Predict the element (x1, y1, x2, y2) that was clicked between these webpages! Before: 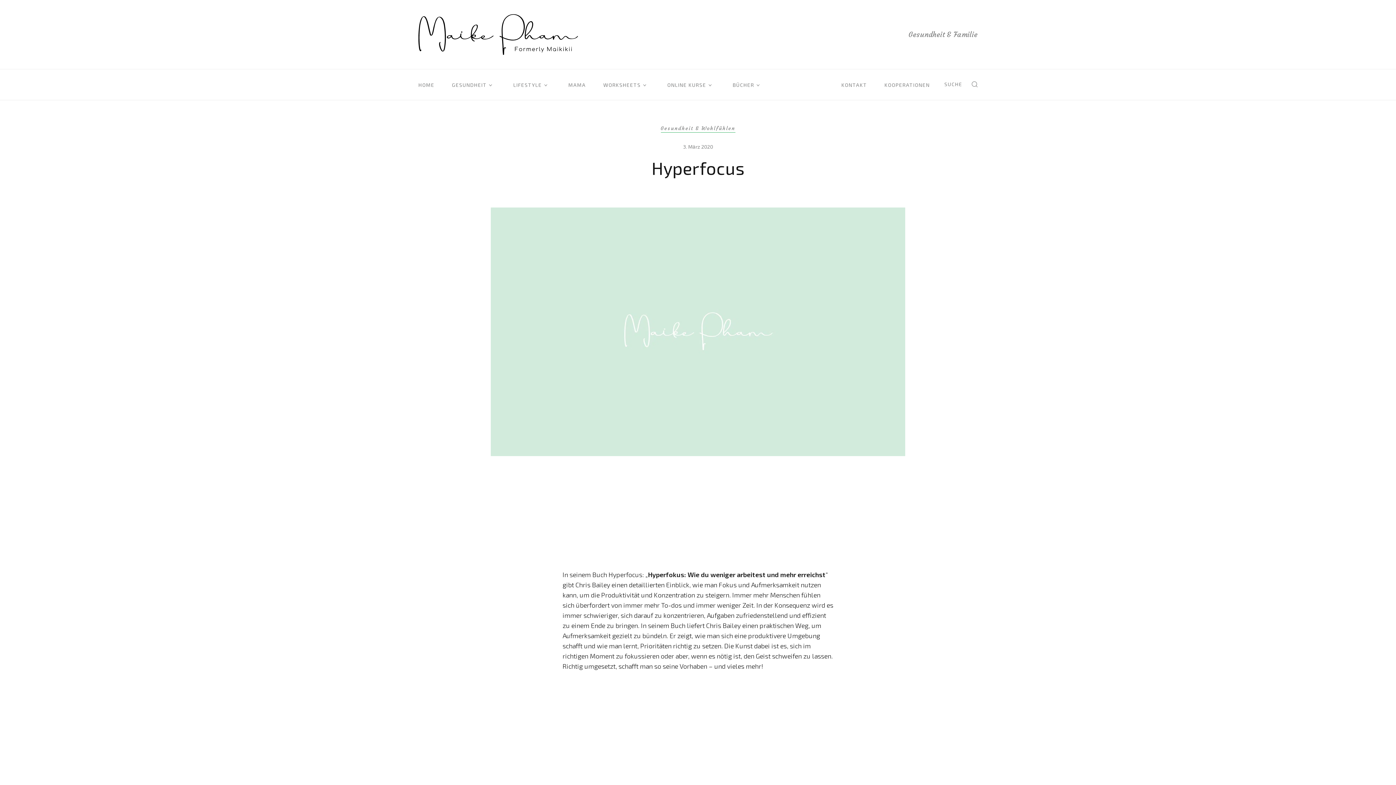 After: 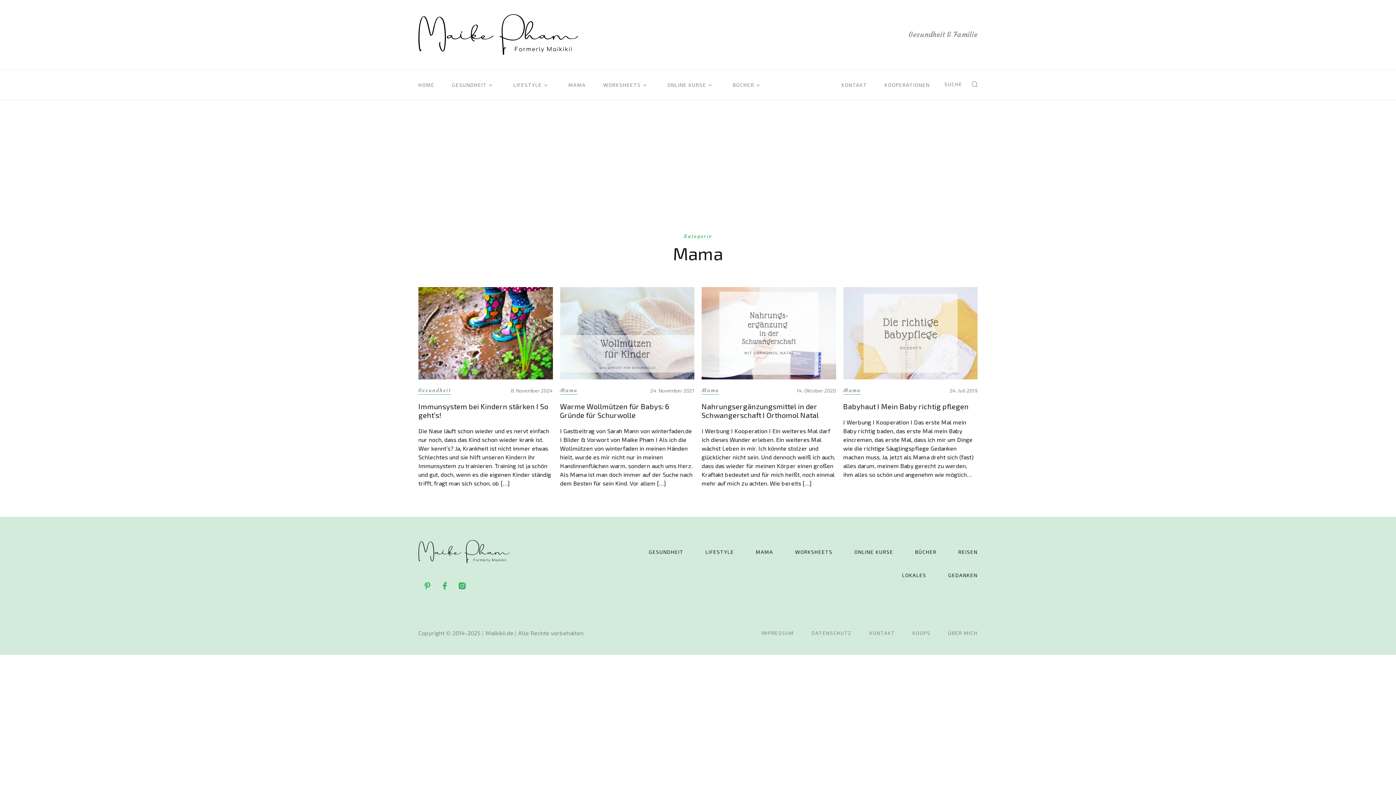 Action: bbox: (568, 81, 586, 88) label: MAMA